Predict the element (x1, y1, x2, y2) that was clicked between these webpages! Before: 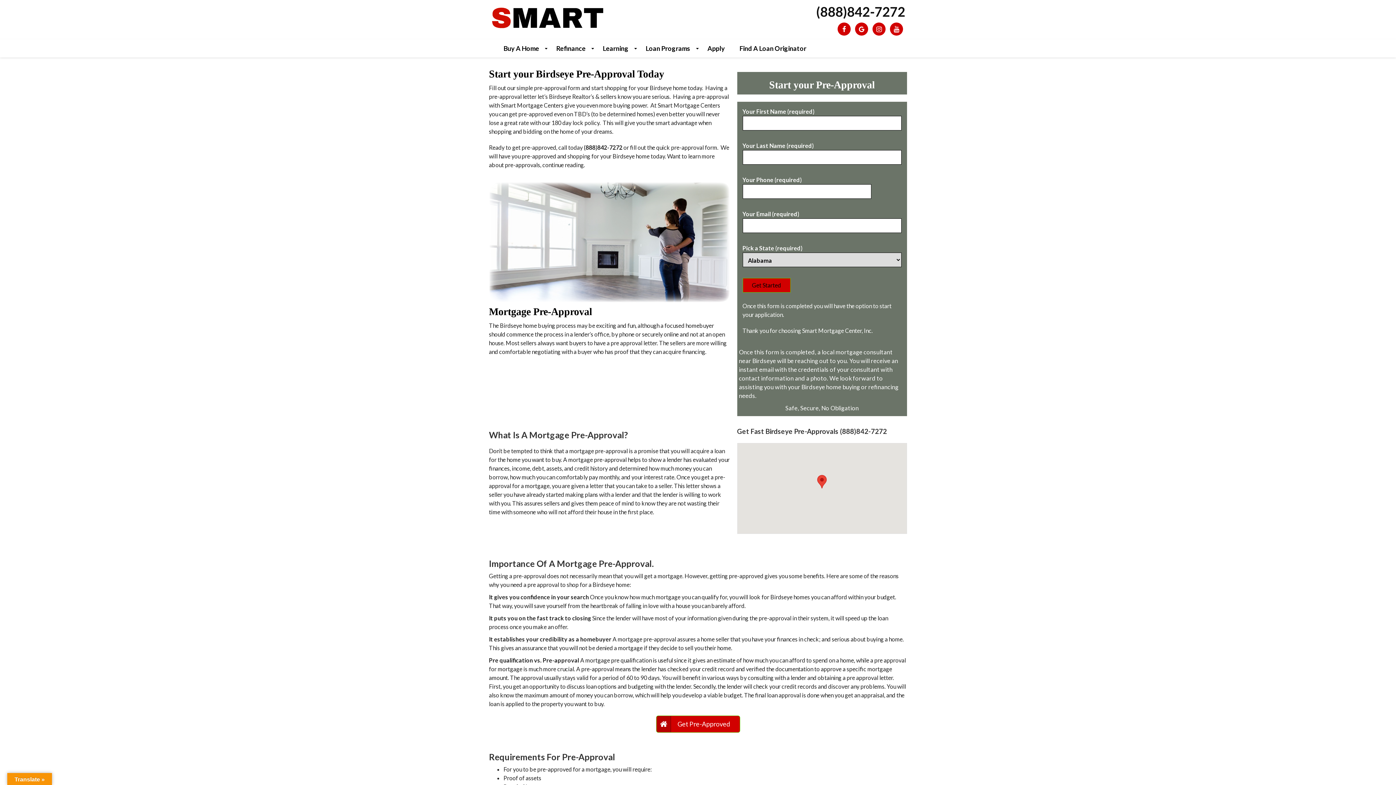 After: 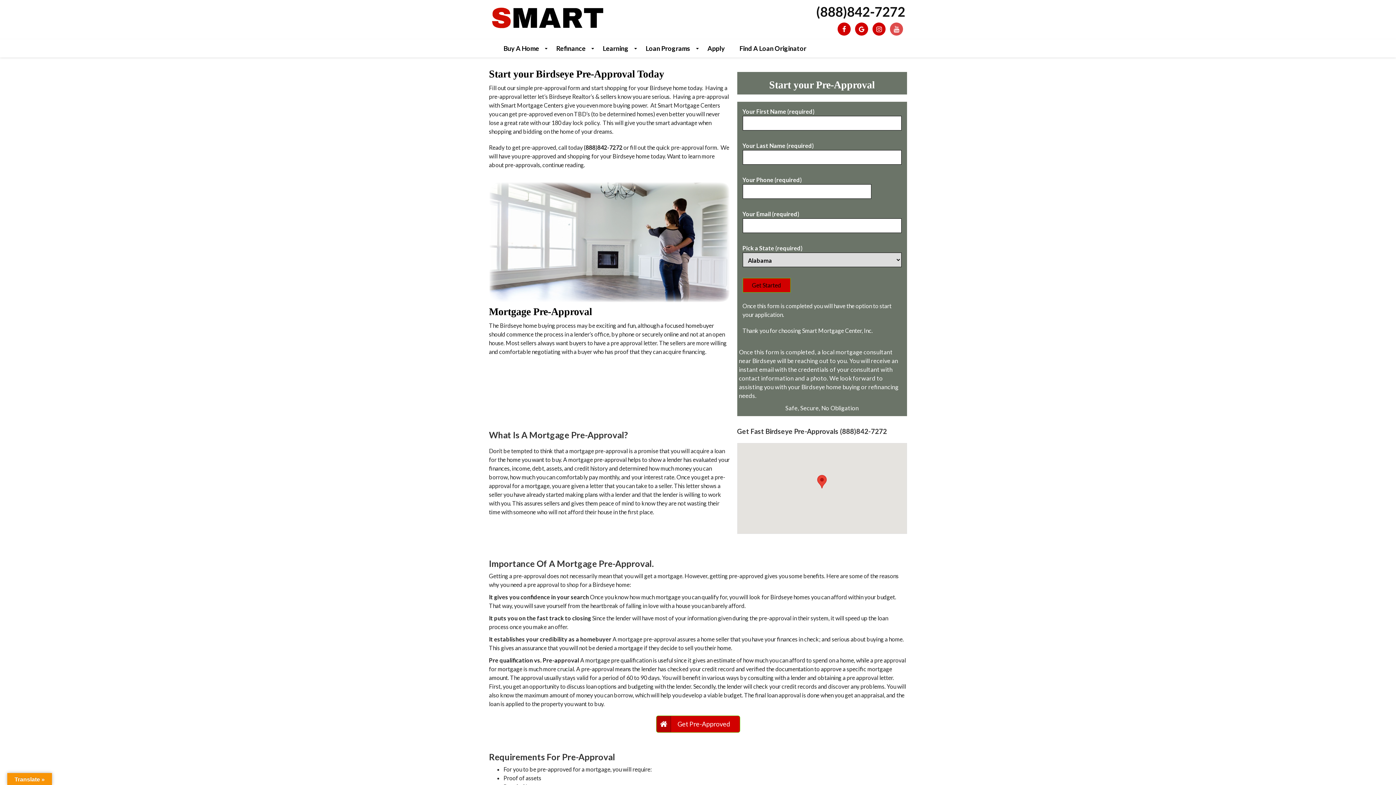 Action: bbox: (890, 25, 903, 32)